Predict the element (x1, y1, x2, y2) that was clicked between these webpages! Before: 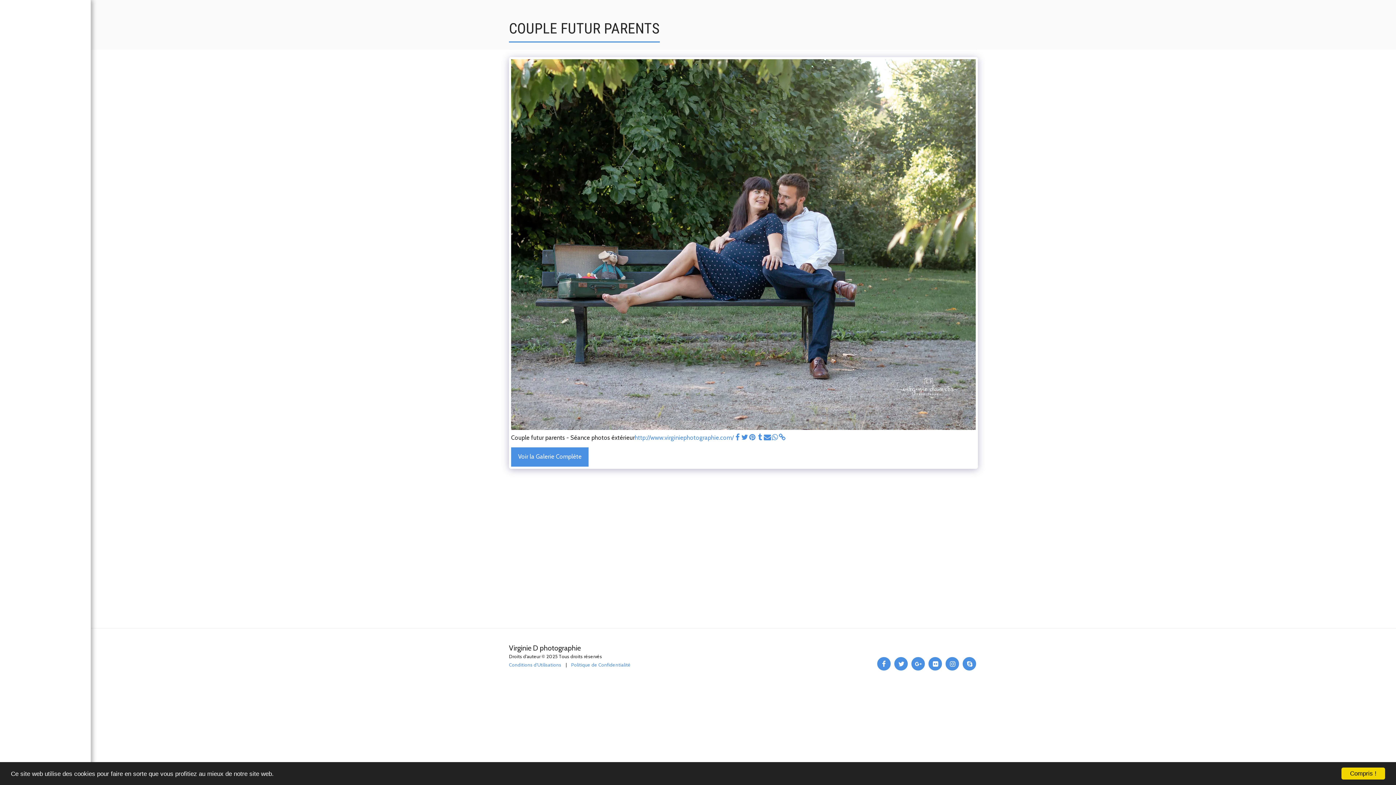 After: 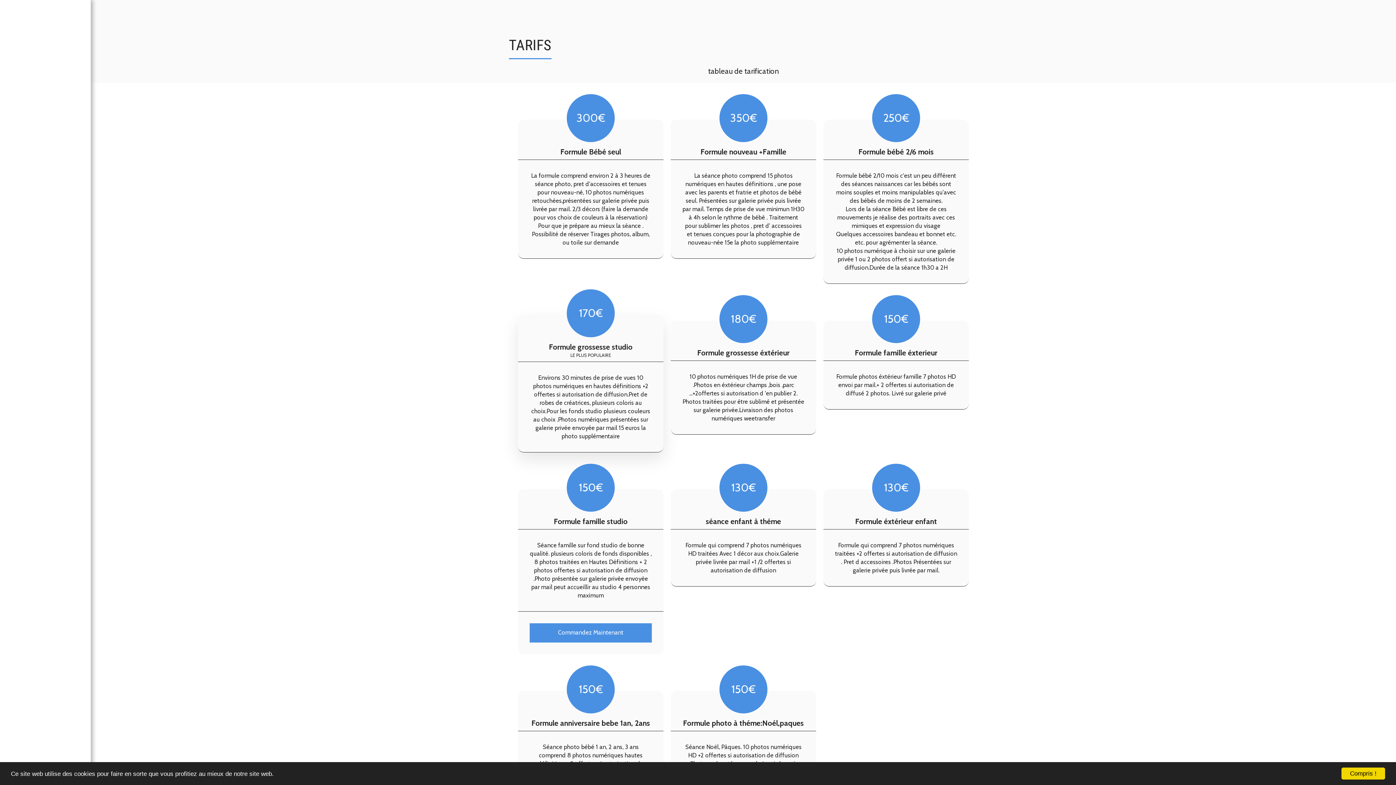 Action: bbox: (20, 107, 70, 120) label: TARIFS